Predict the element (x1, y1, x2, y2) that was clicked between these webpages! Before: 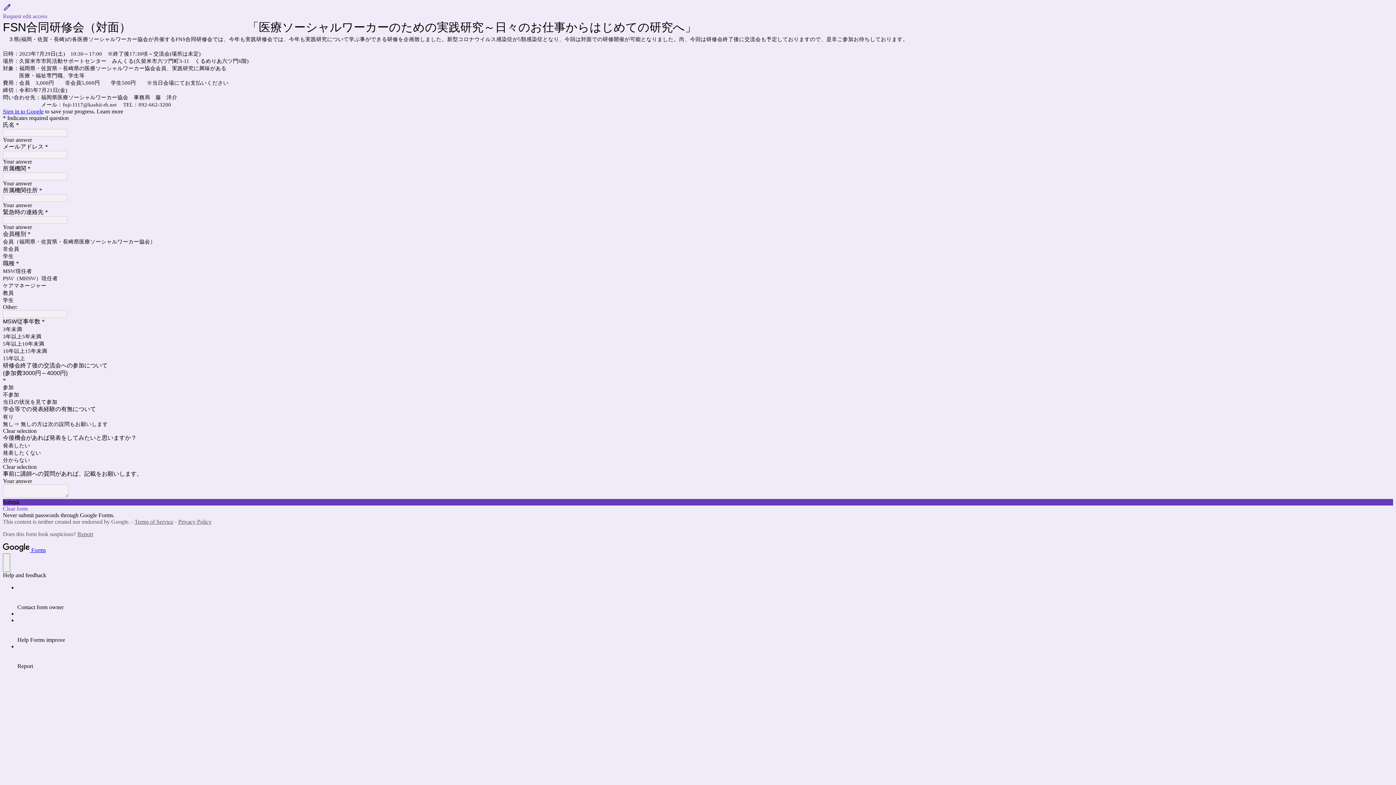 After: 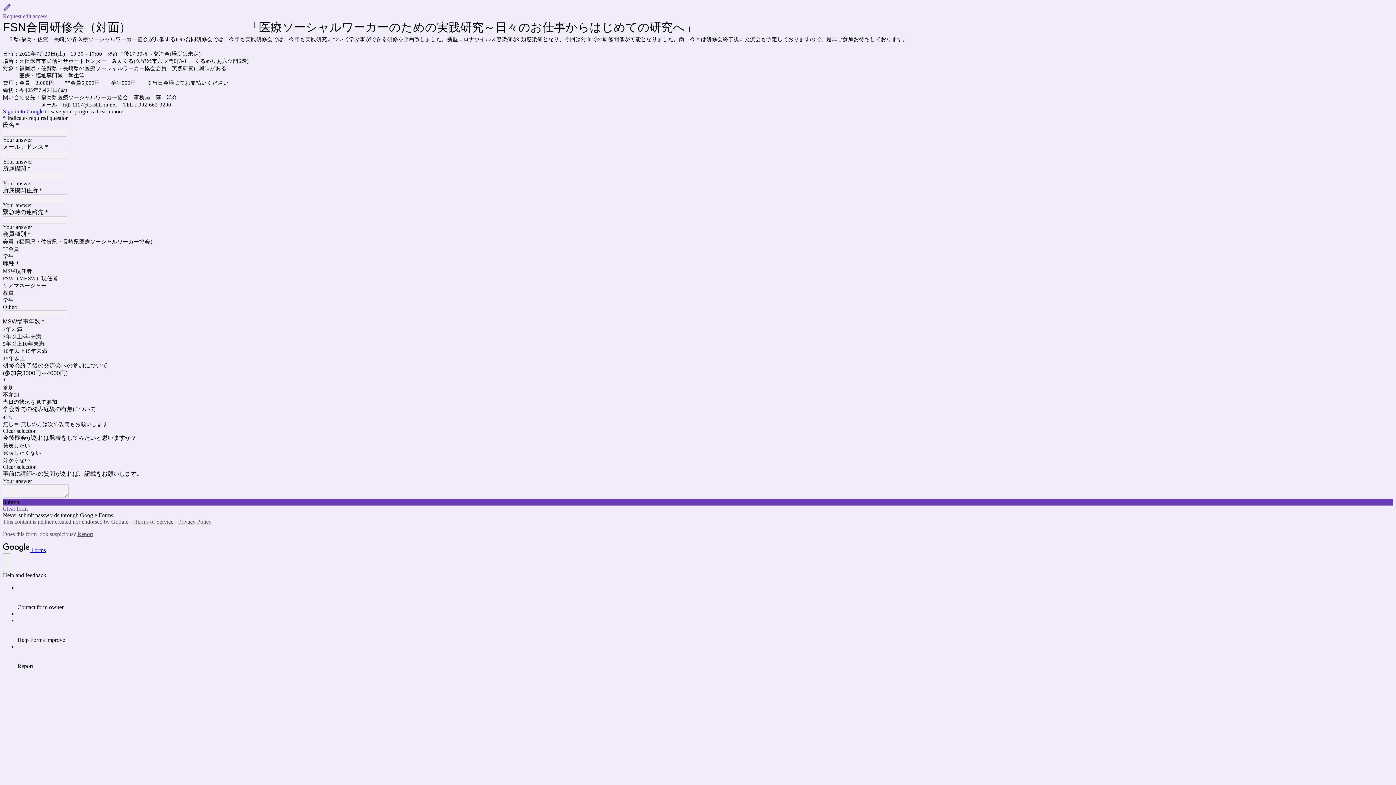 Action: label: Sign in to Google bbox: (2, 108, 43, 114)